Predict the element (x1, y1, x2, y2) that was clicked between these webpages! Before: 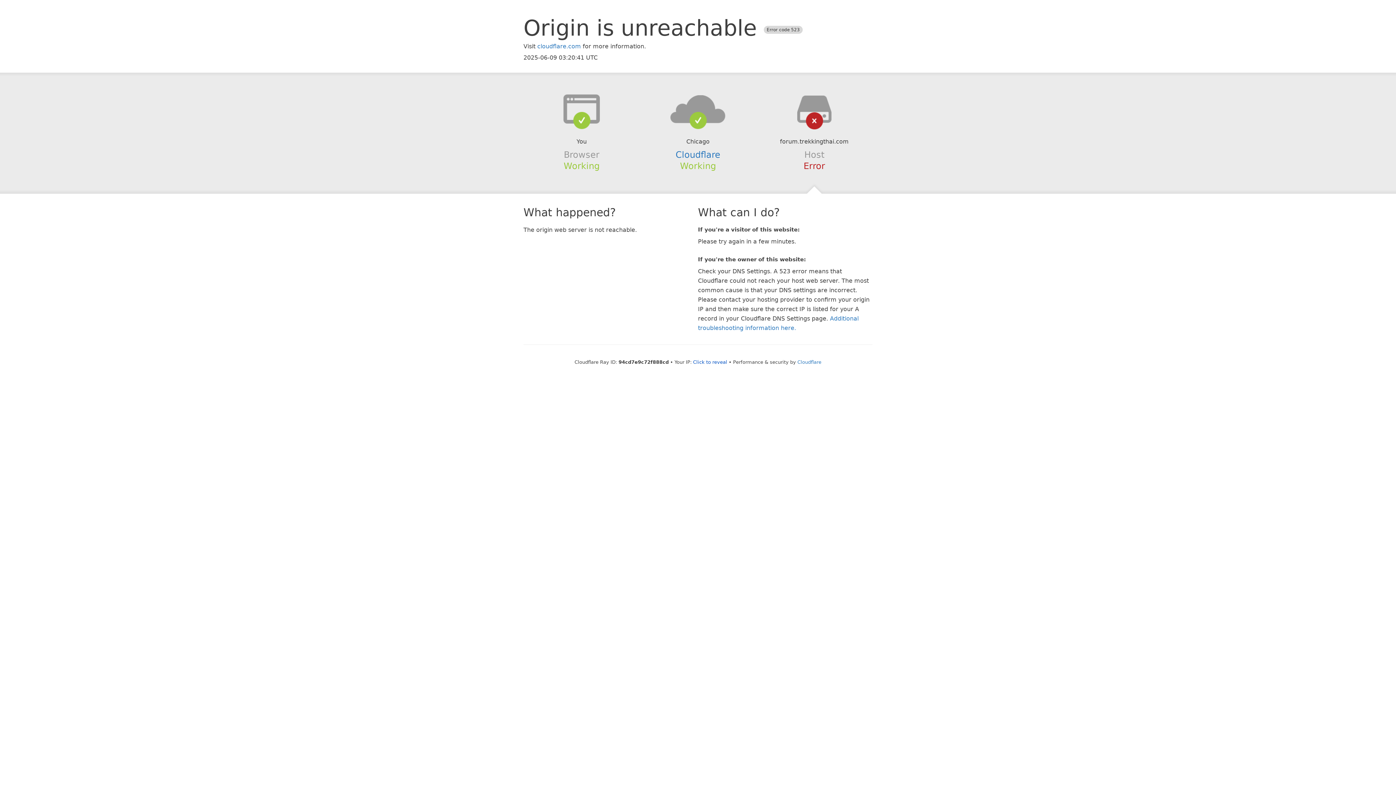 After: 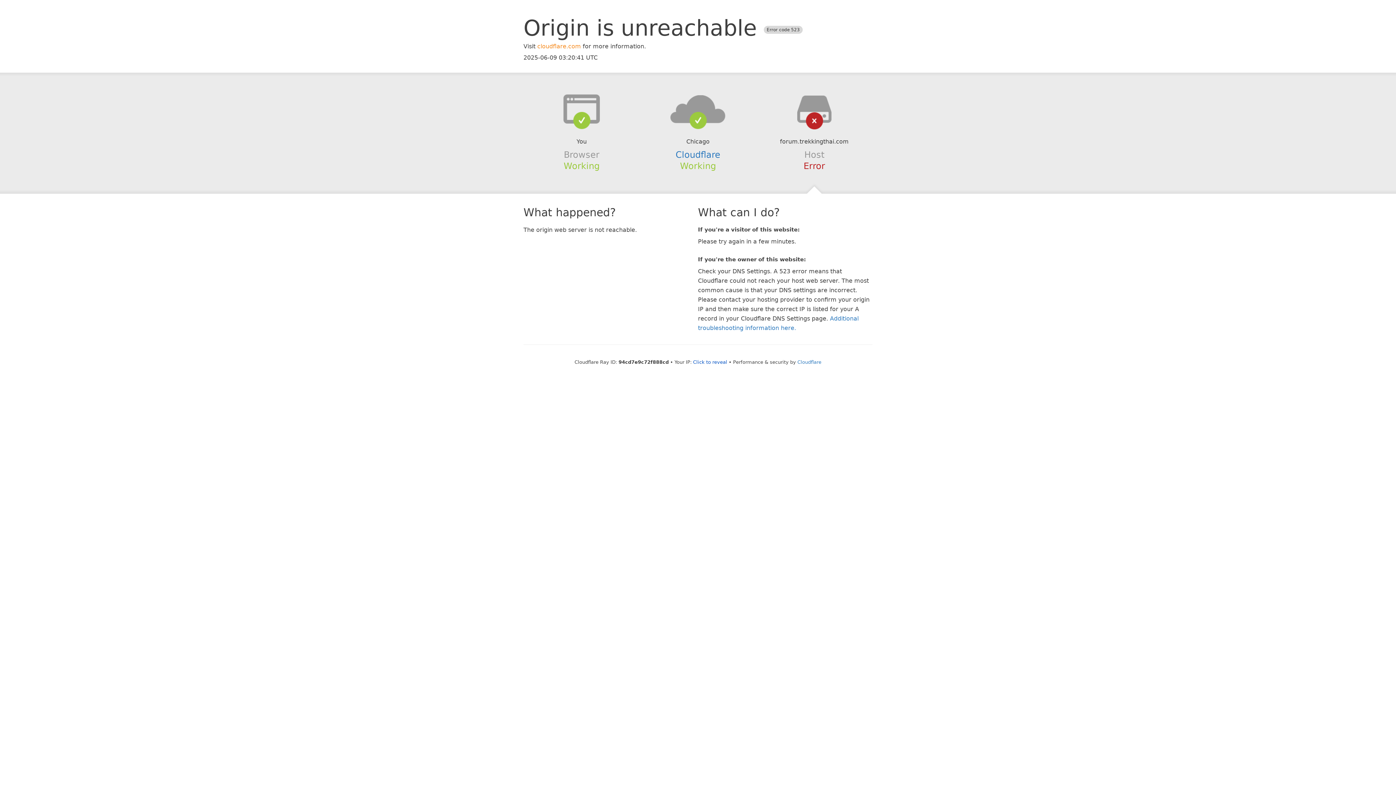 Action: label: cloudflare.com bbox: (537, 42, 581, 49)